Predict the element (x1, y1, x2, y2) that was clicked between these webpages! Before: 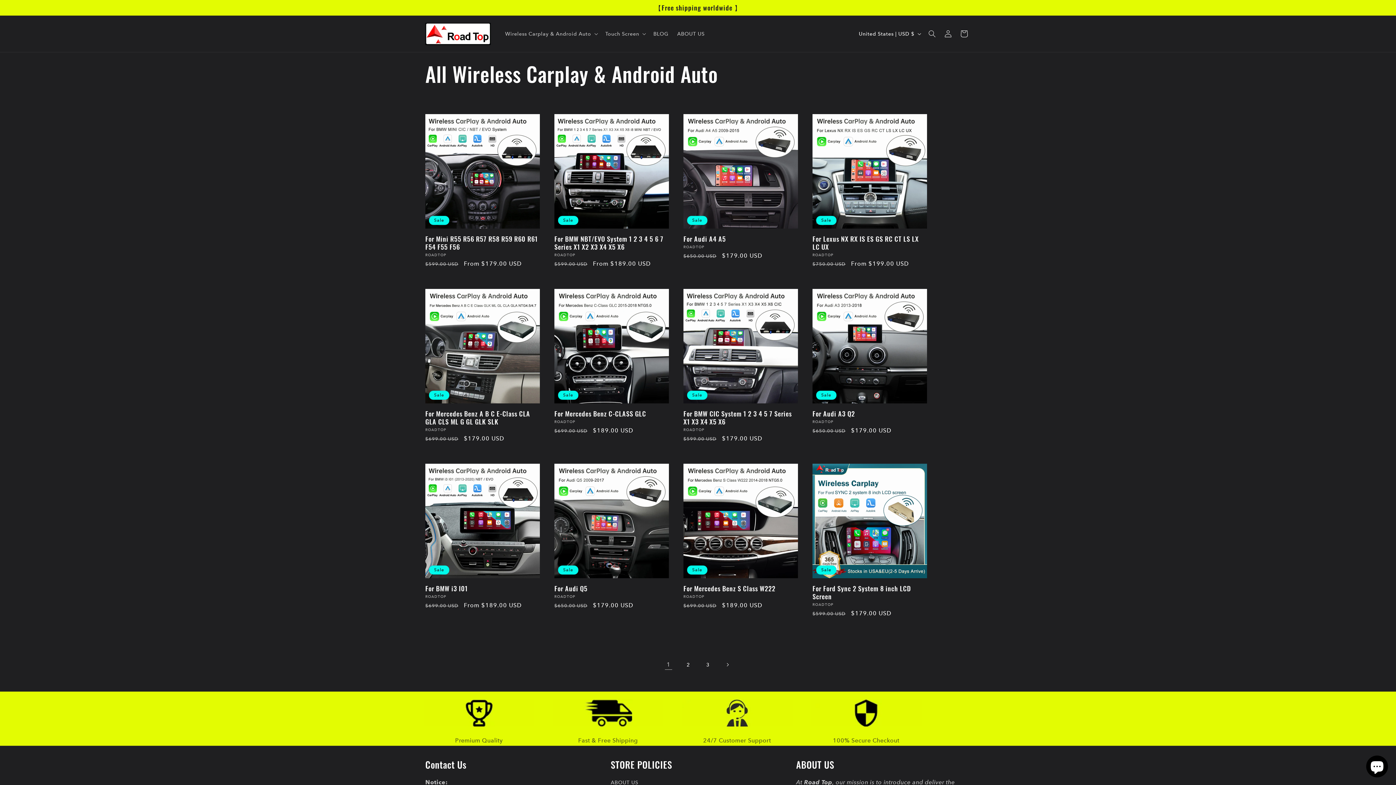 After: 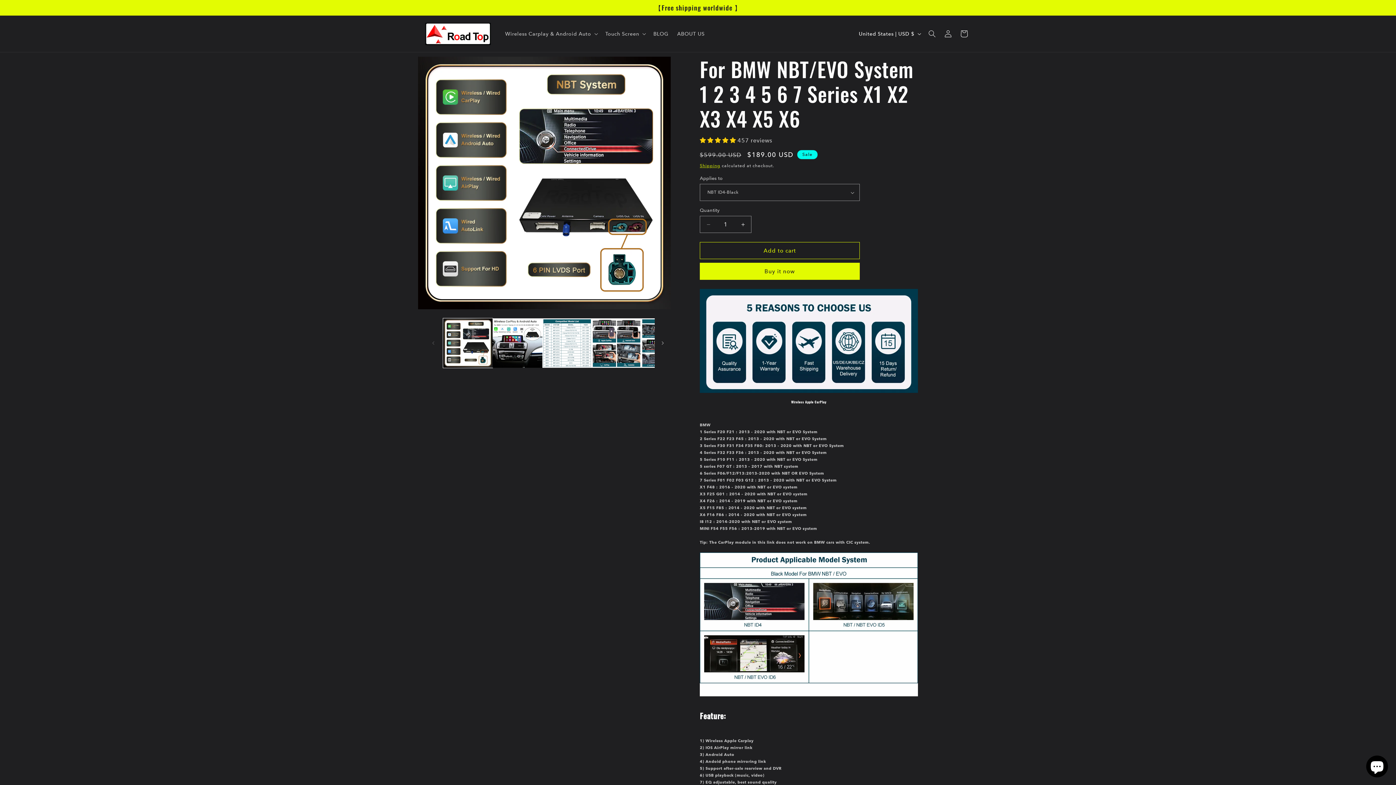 Action: label: For BMW NBT/EVO System 1 2 3 4 5 6 7 Series X1 X2 X3 X4 X5 X6 bbox: (554, 234, 669, 250)